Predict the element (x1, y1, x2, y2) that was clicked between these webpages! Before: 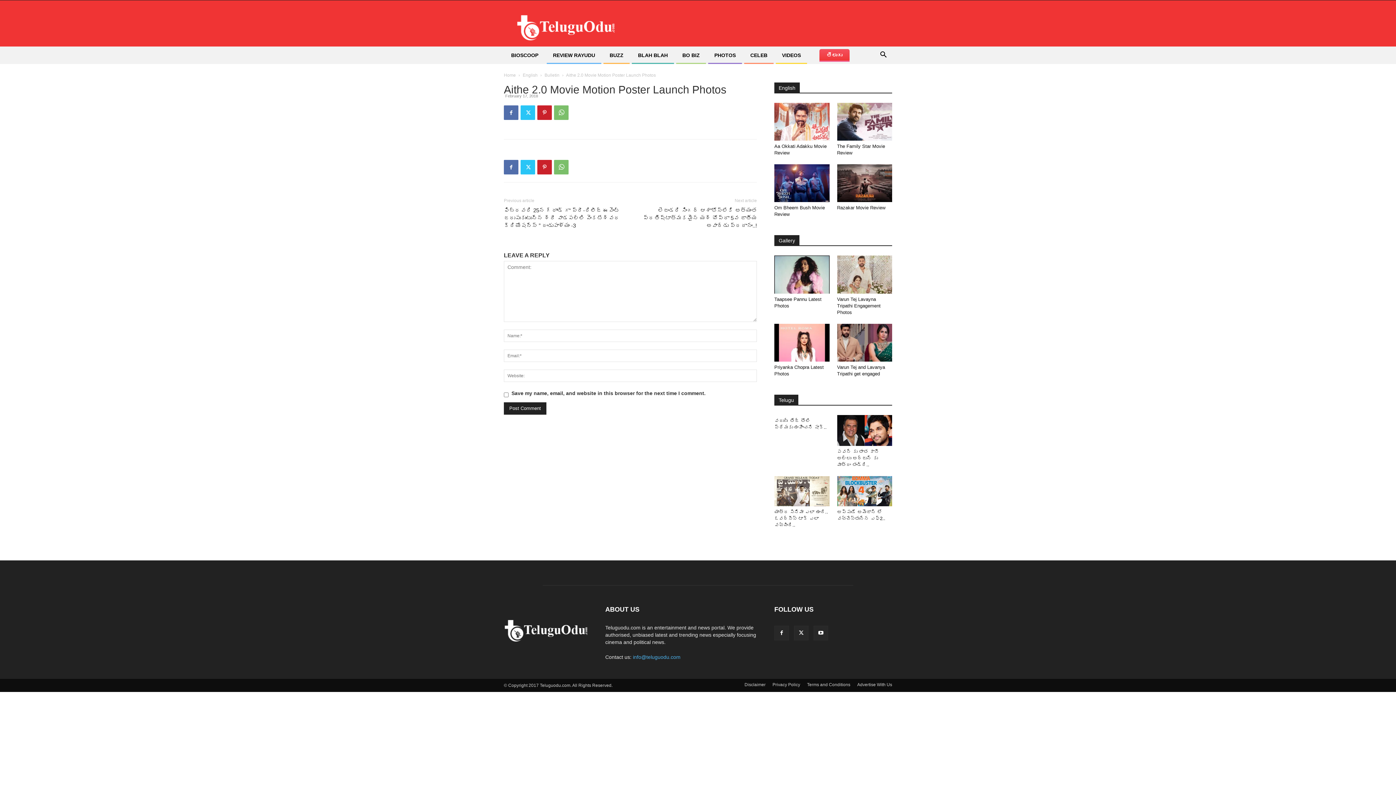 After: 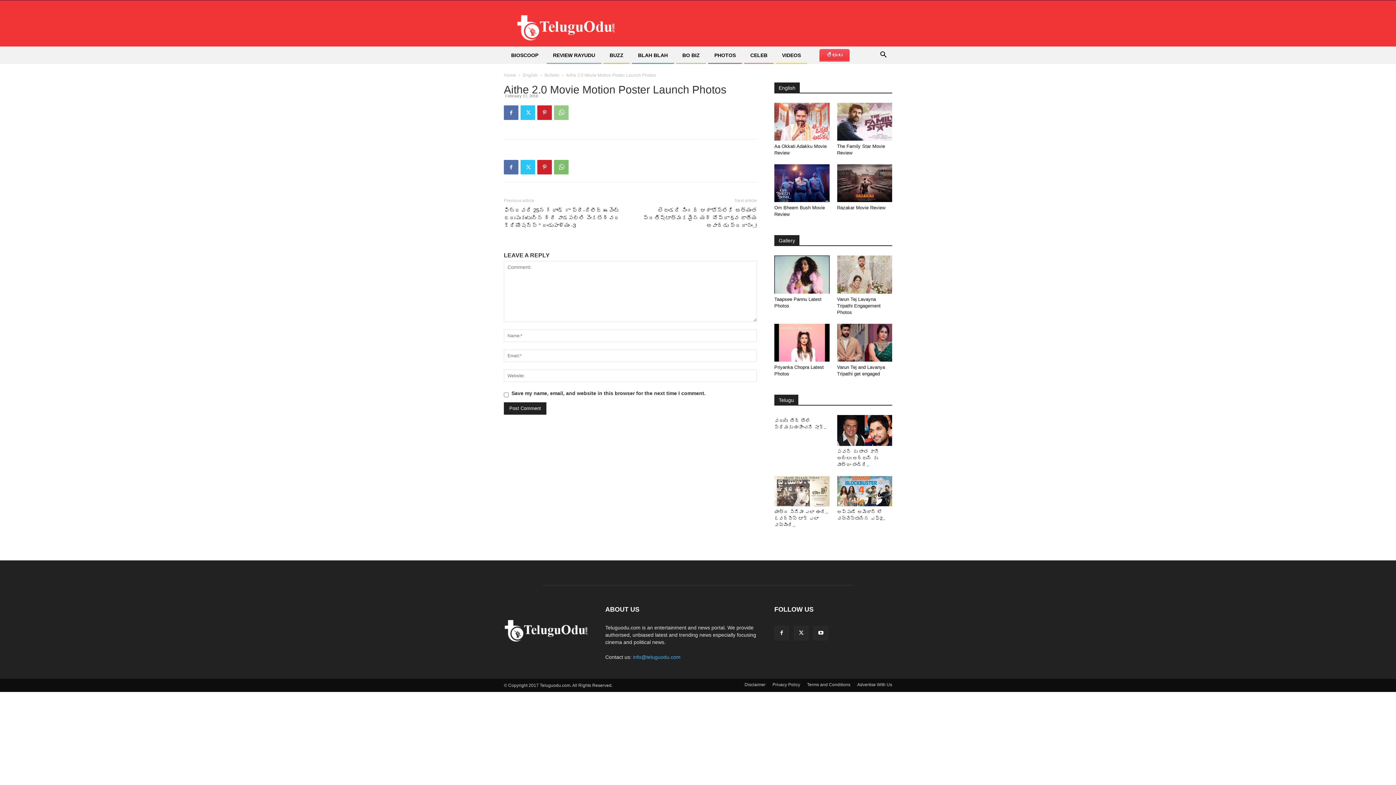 Action: bbox: (554, 105, 568, 120)